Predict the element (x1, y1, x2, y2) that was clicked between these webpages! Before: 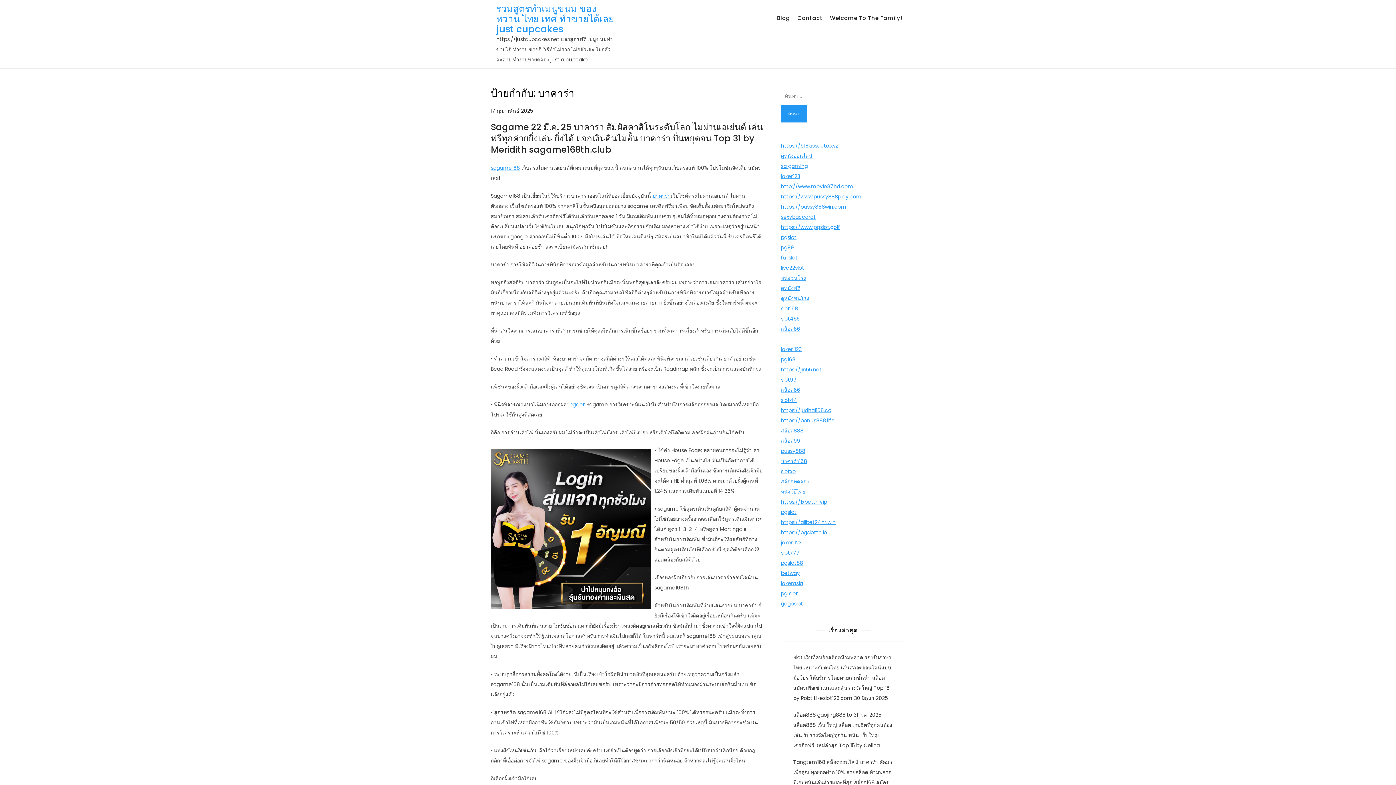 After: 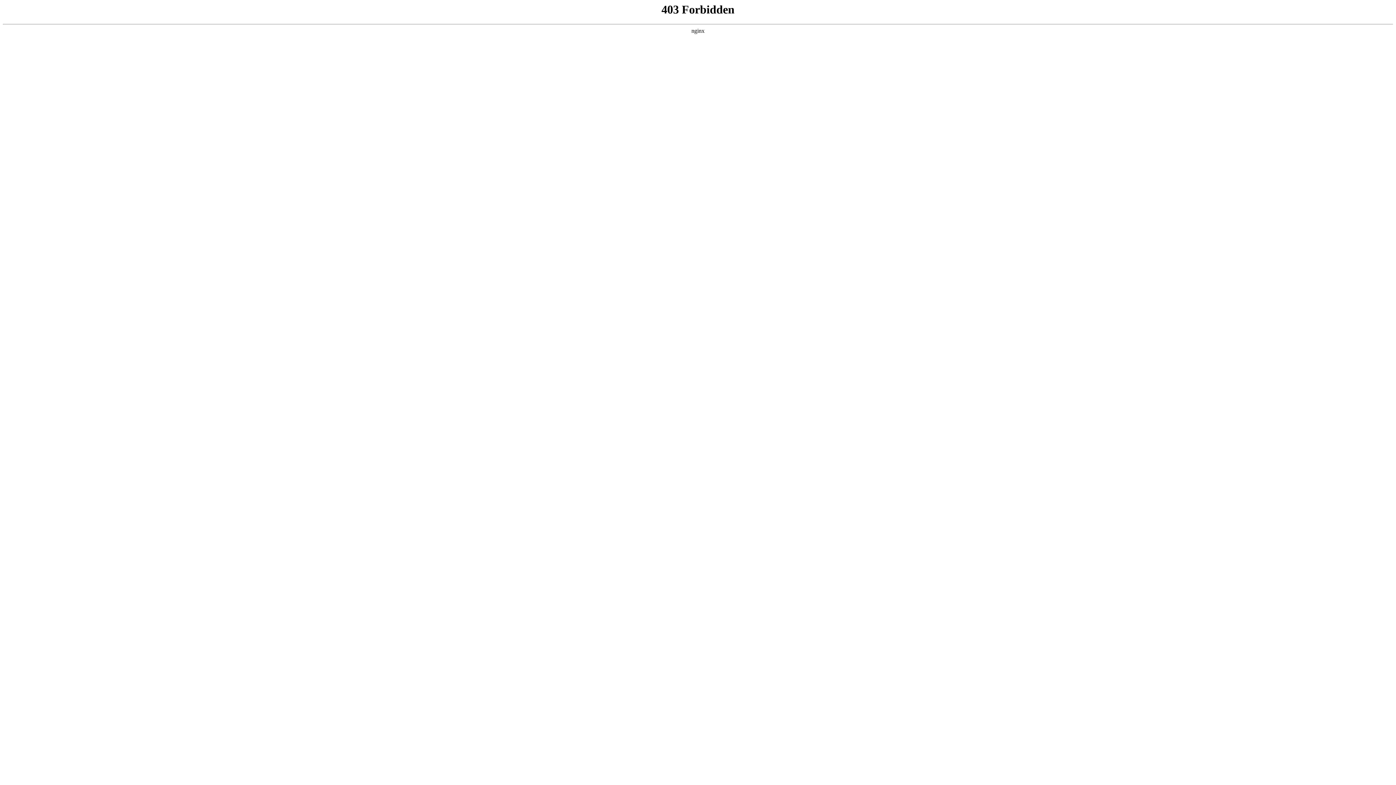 Action: bbox: (781, 223, 840, 230) label: https://www.pgslot.golf